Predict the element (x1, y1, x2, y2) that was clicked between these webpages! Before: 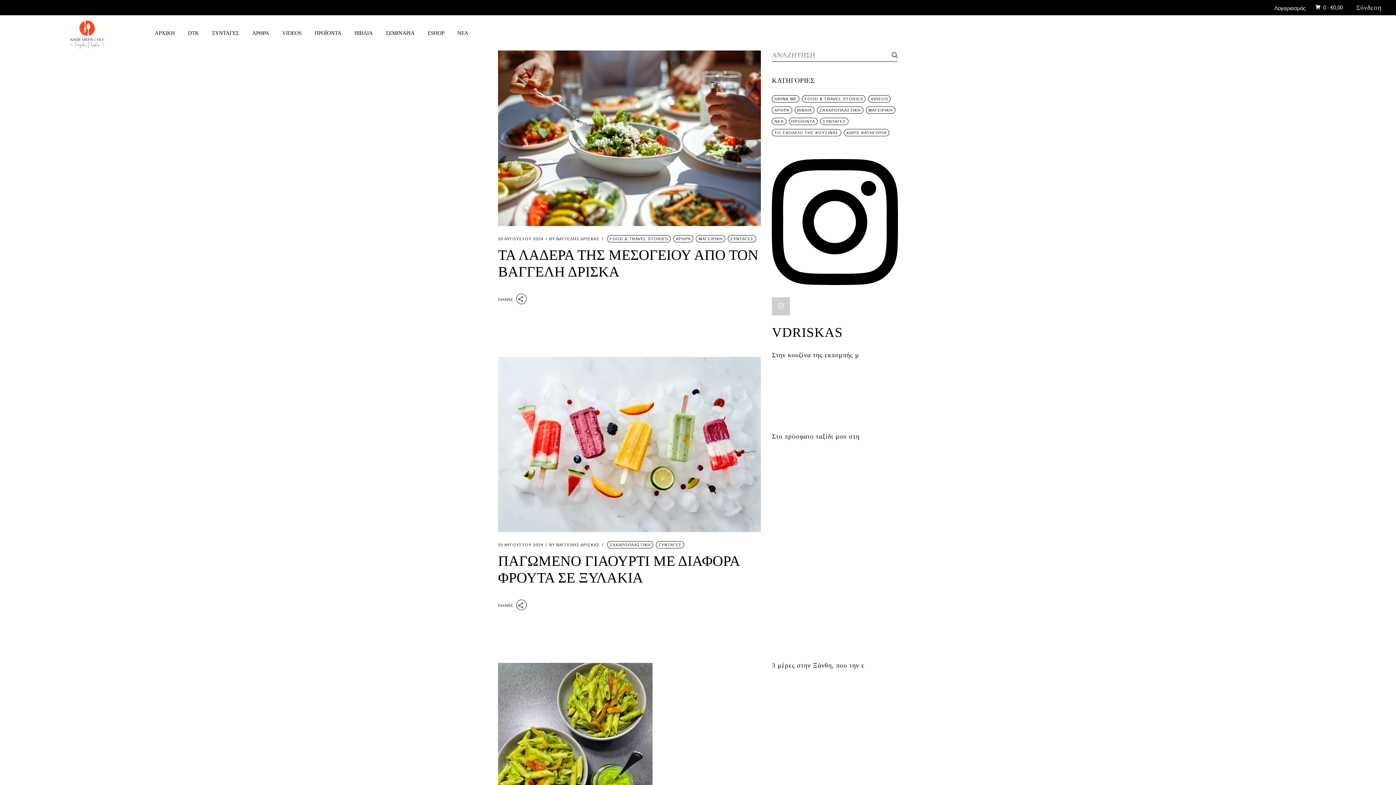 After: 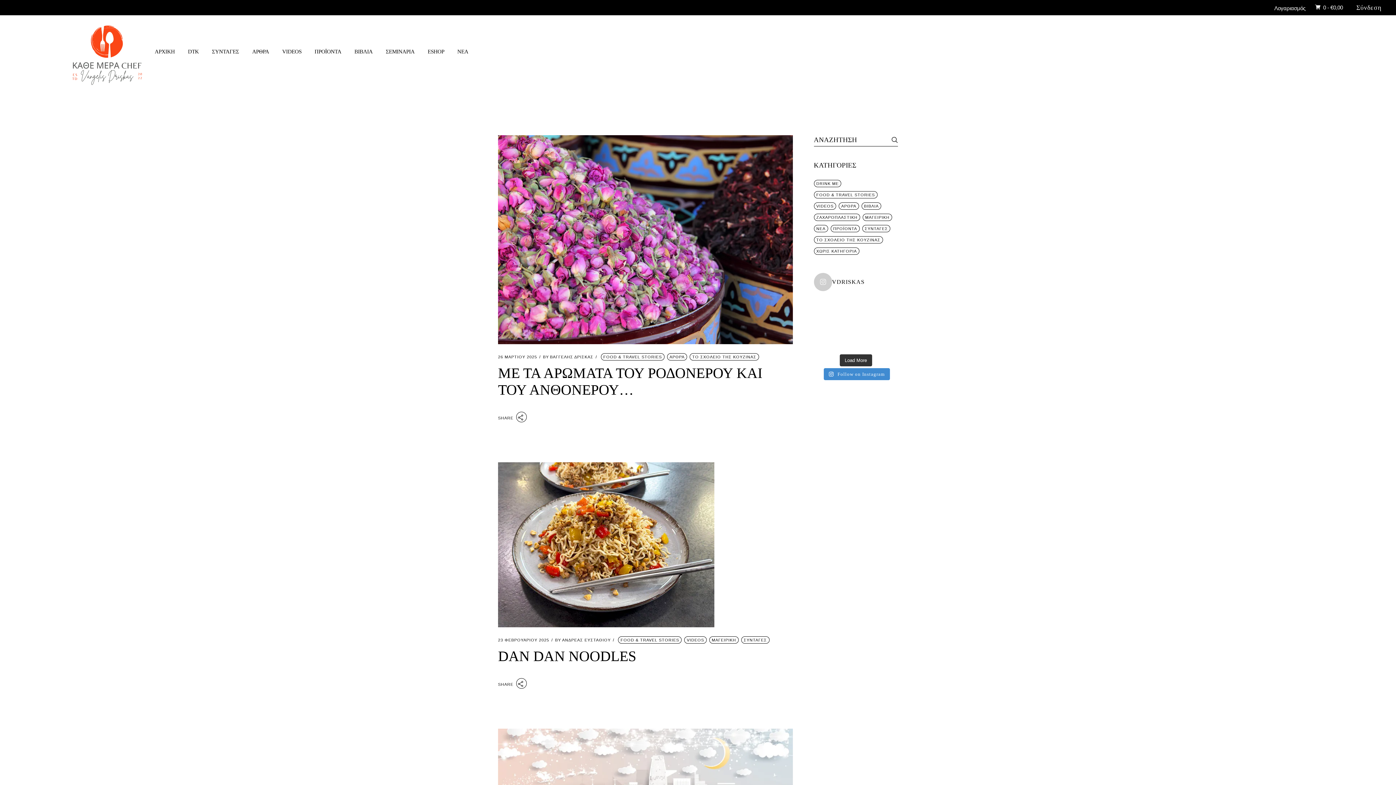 Action: bbox: (804, 96, 863, 101) label: FOOD & TRAVEL STORIES